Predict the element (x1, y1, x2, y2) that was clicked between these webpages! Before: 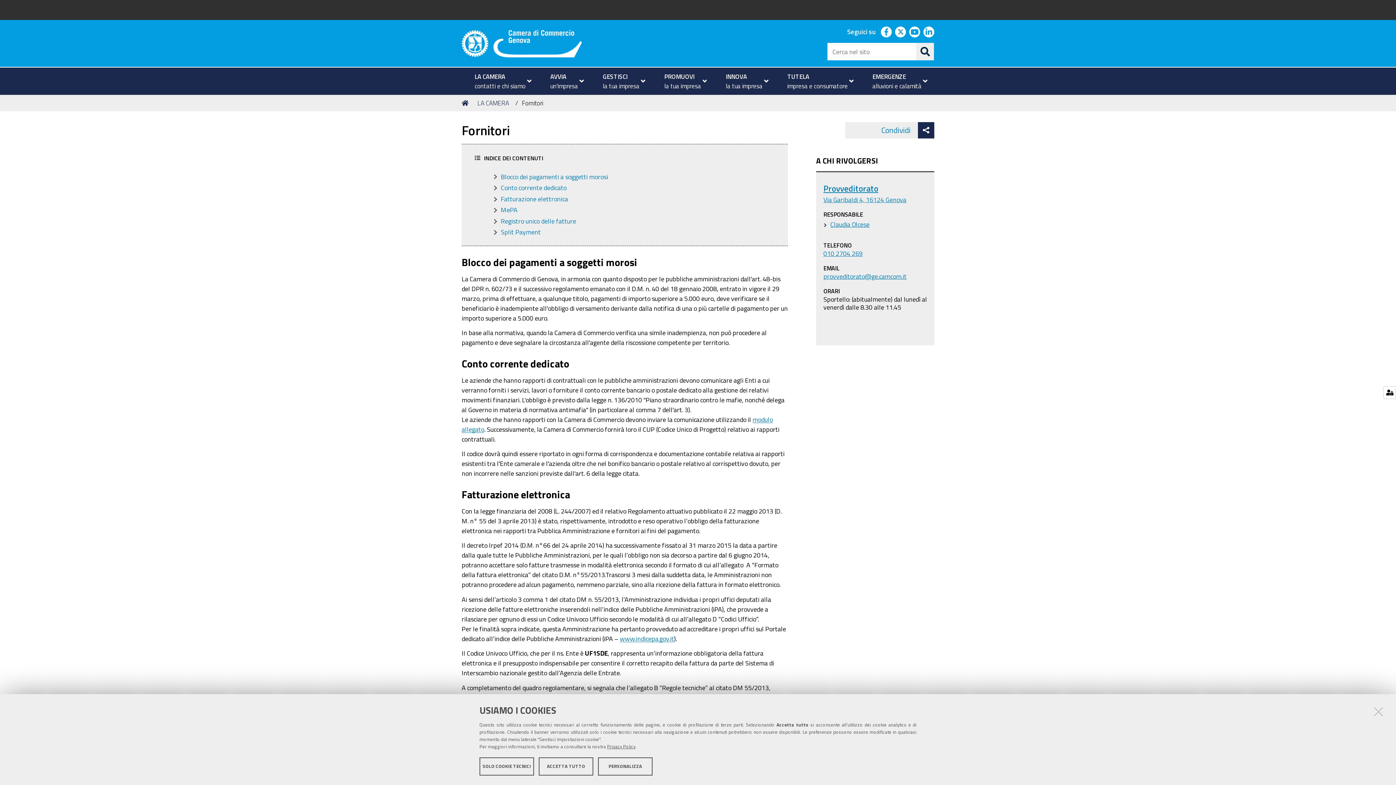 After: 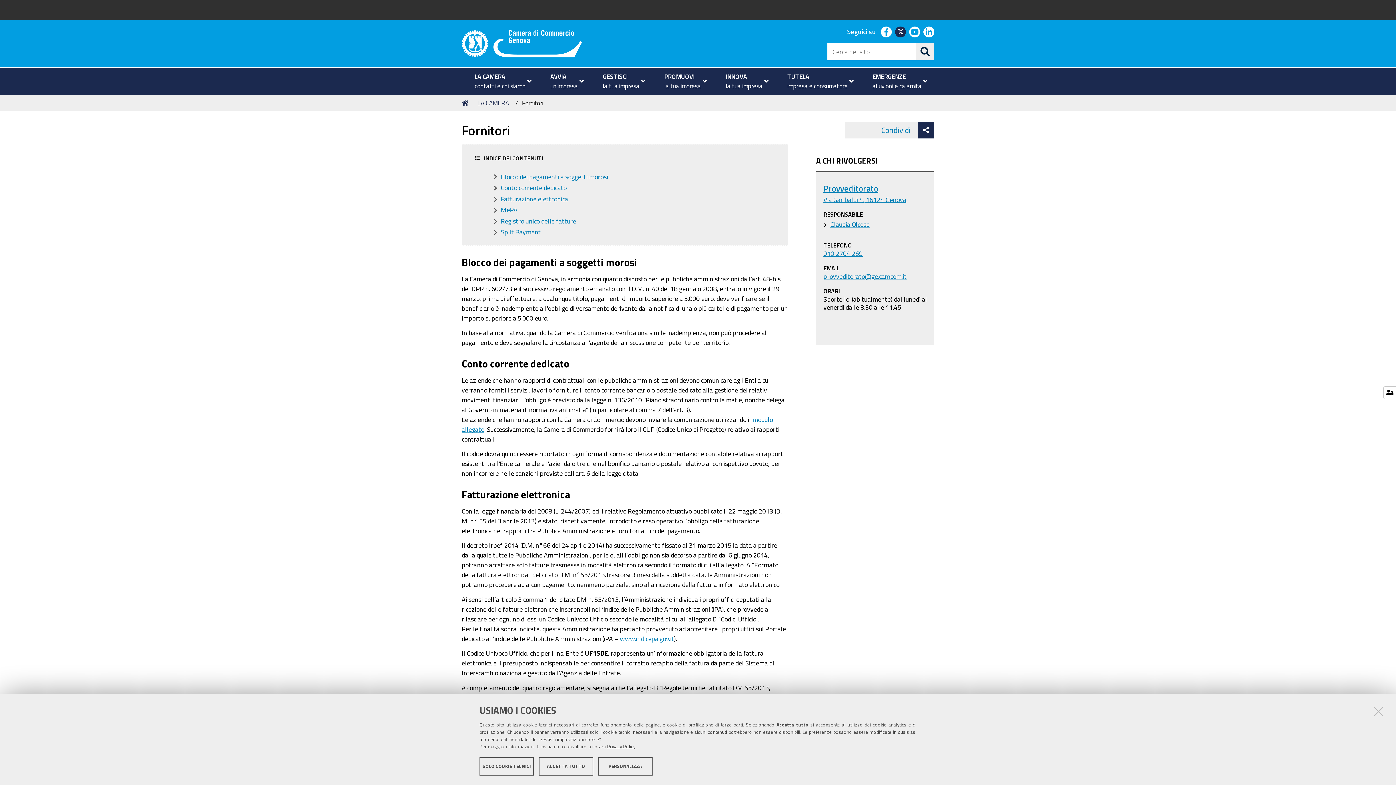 Action: label: twitter bbox: (895, 26, 906, 37)